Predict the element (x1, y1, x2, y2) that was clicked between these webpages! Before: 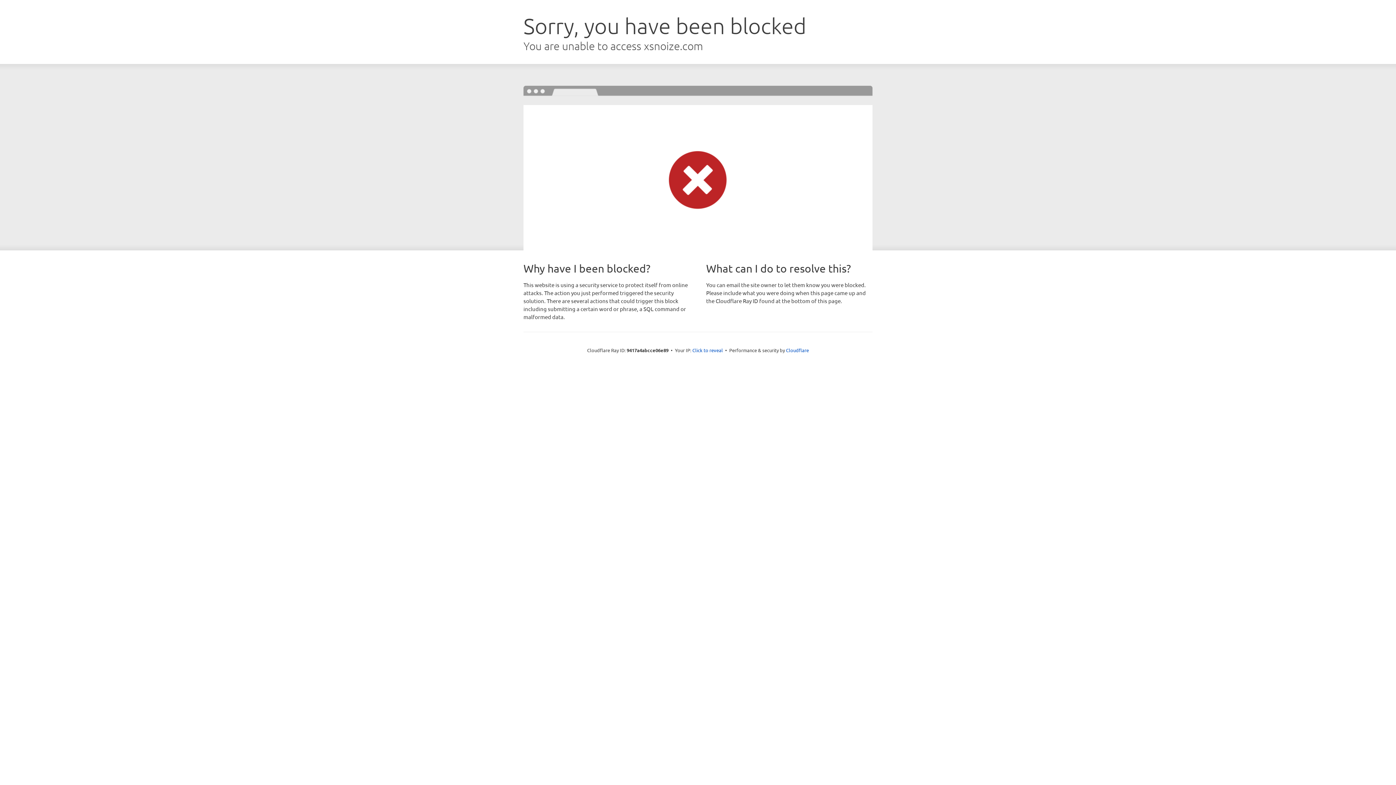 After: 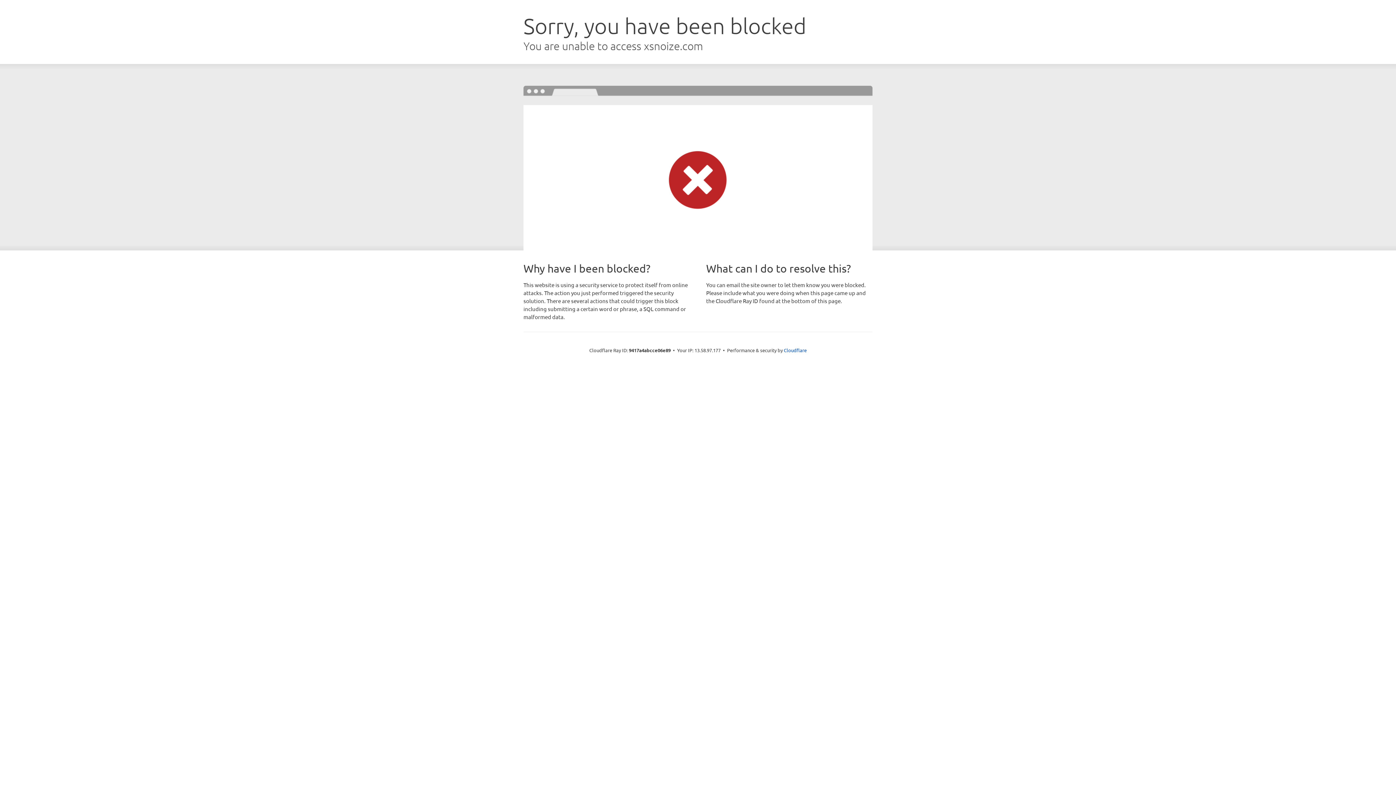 Action: bbox: (692, 346, 723, 353) label: Click to reveal